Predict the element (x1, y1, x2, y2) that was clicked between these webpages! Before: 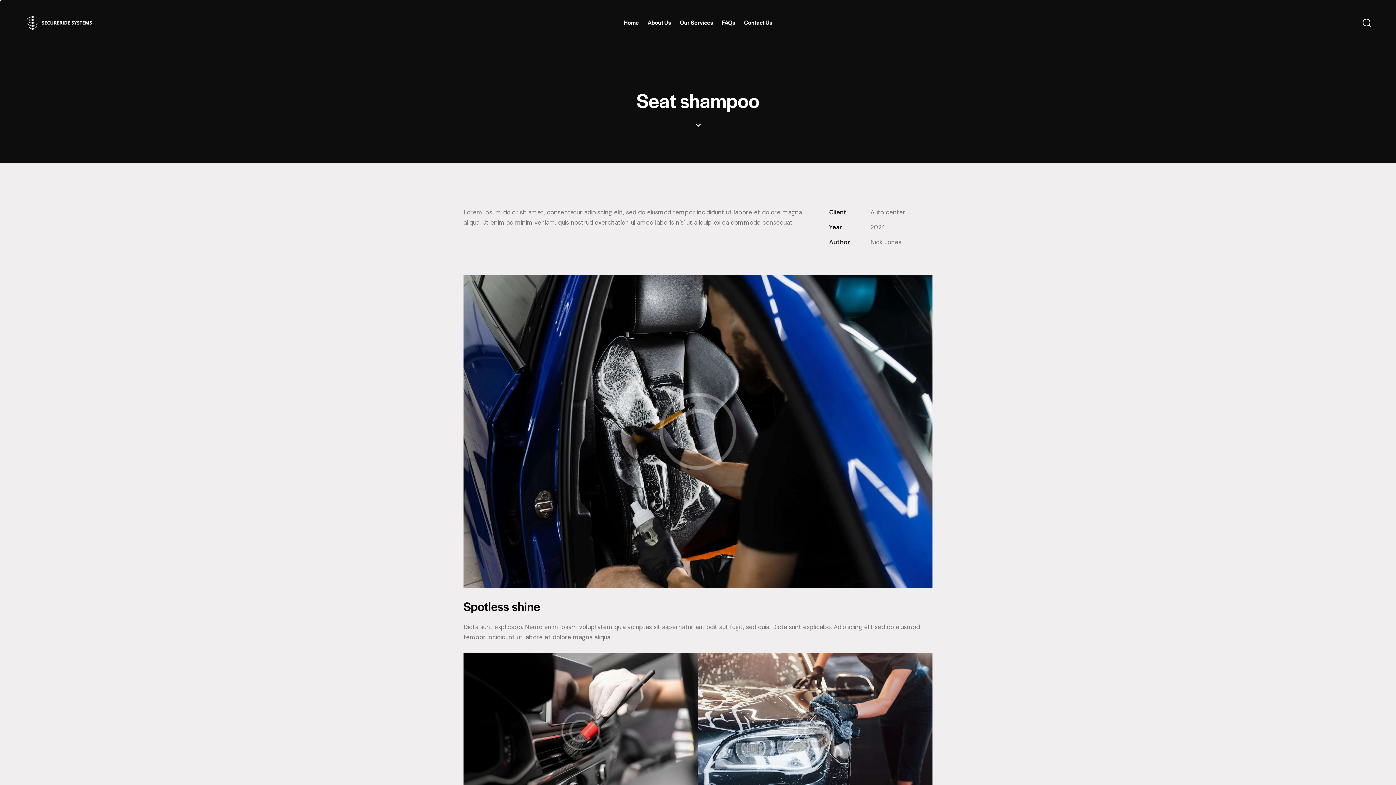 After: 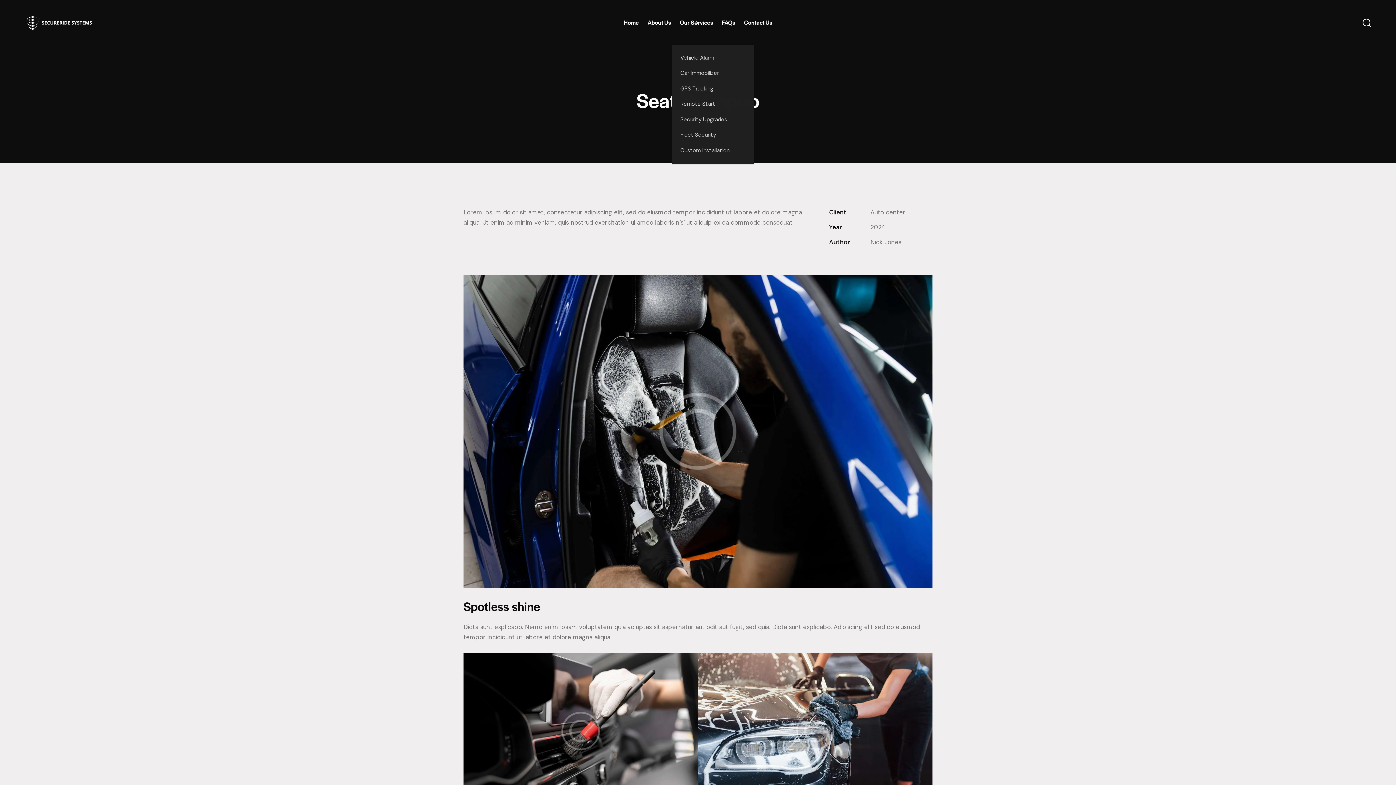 Action: bbox: (675, 13, 717, 32) label: Our Services